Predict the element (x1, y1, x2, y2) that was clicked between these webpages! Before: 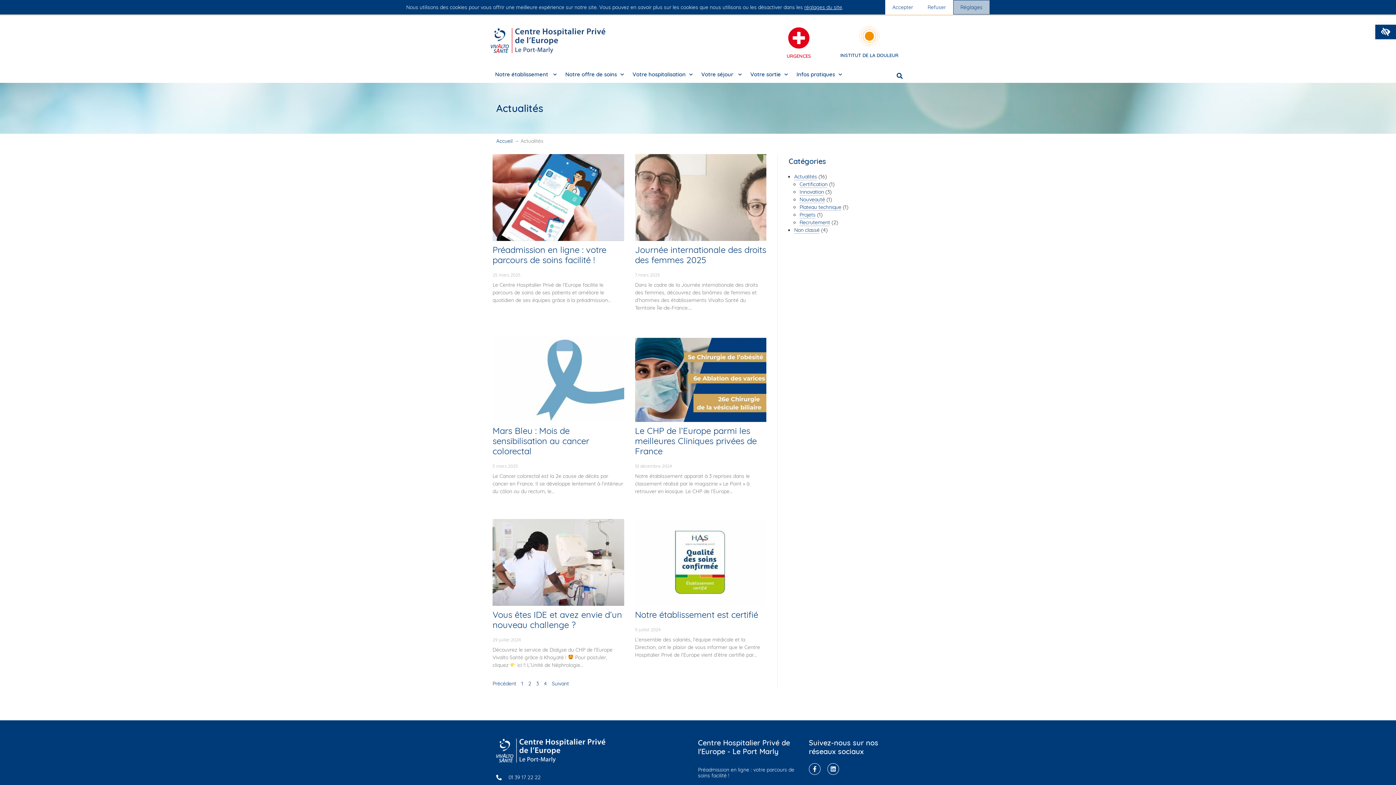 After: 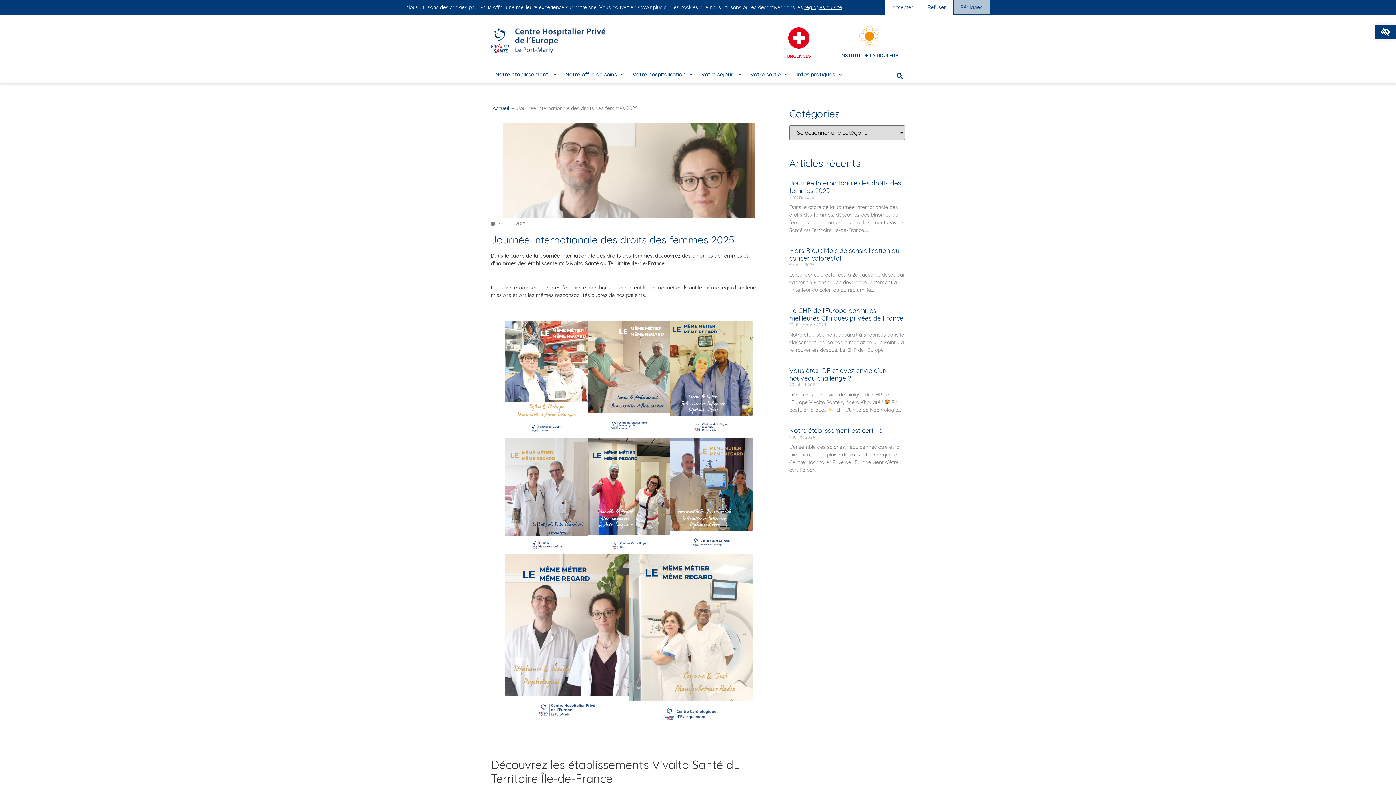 Action: label: Journée internationale des droits des femmes 2025 bbox: (635, 244, 766, 265)